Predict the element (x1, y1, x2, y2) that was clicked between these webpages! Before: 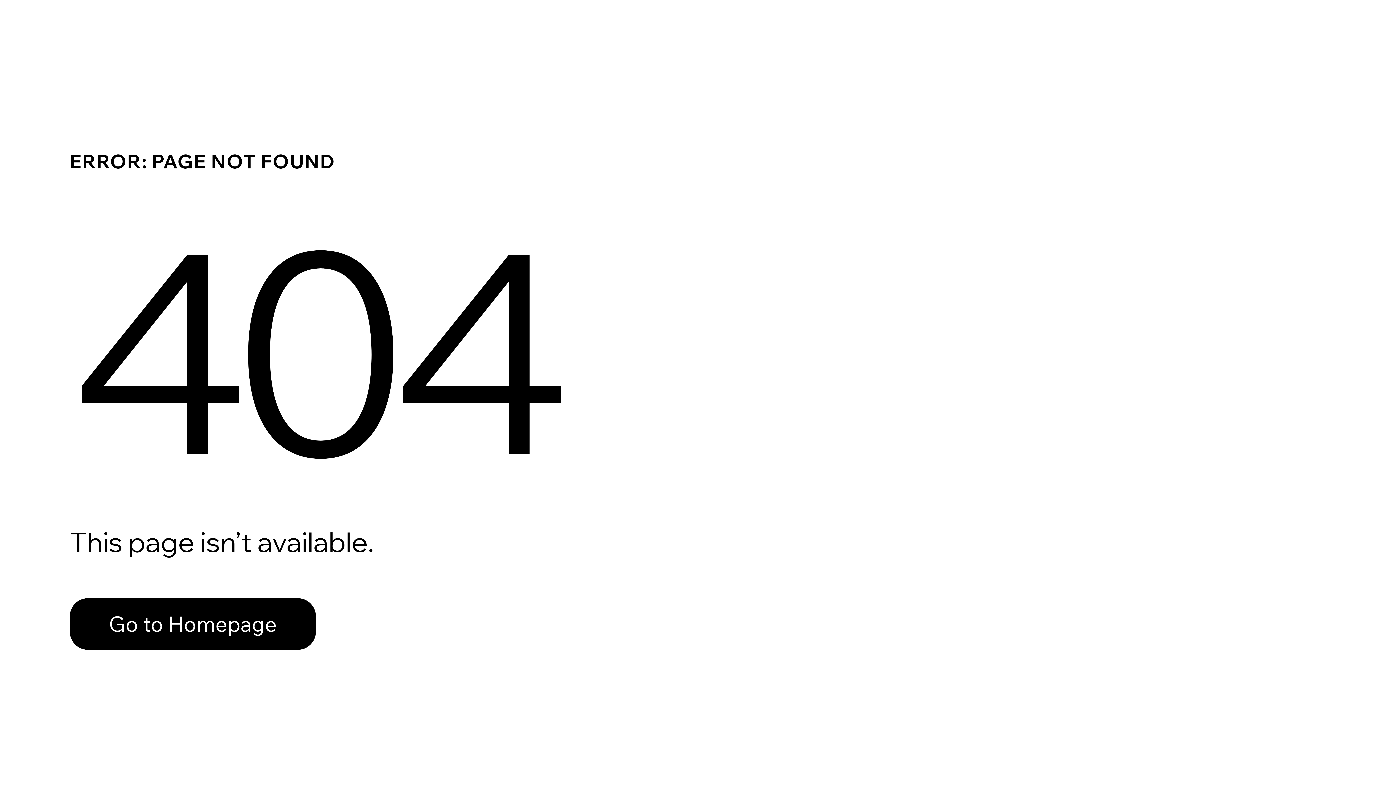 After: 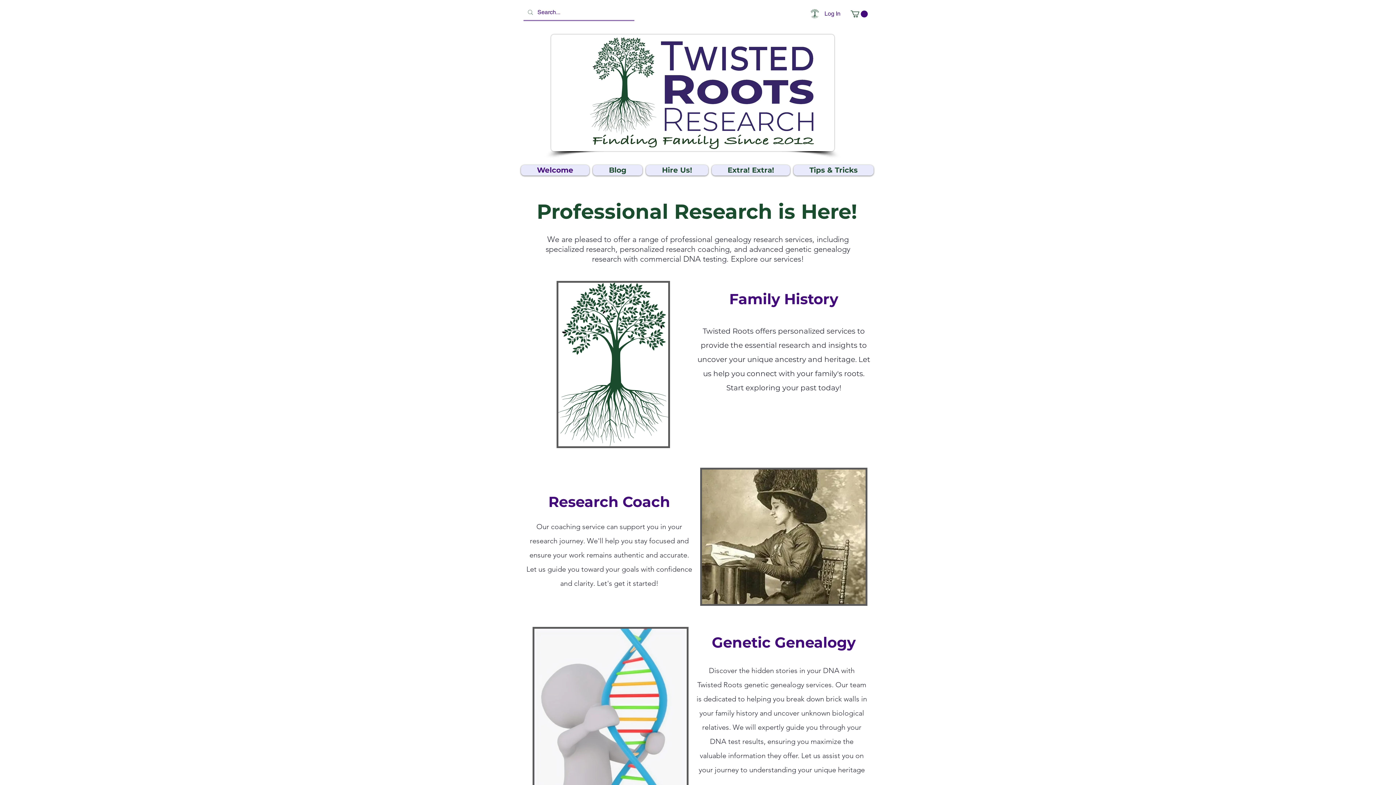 Action: label: Go to Homepage bbox: (69, 598, 316, 650)